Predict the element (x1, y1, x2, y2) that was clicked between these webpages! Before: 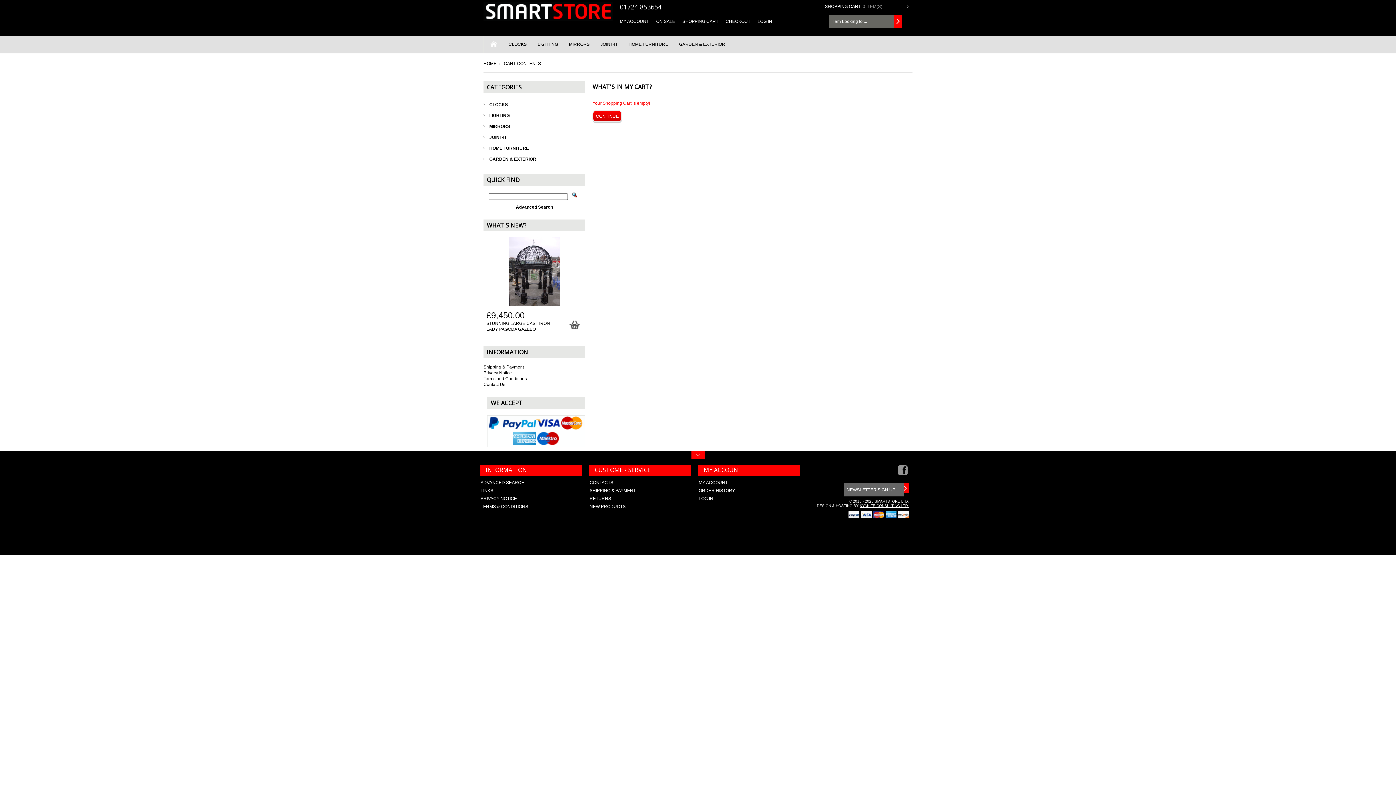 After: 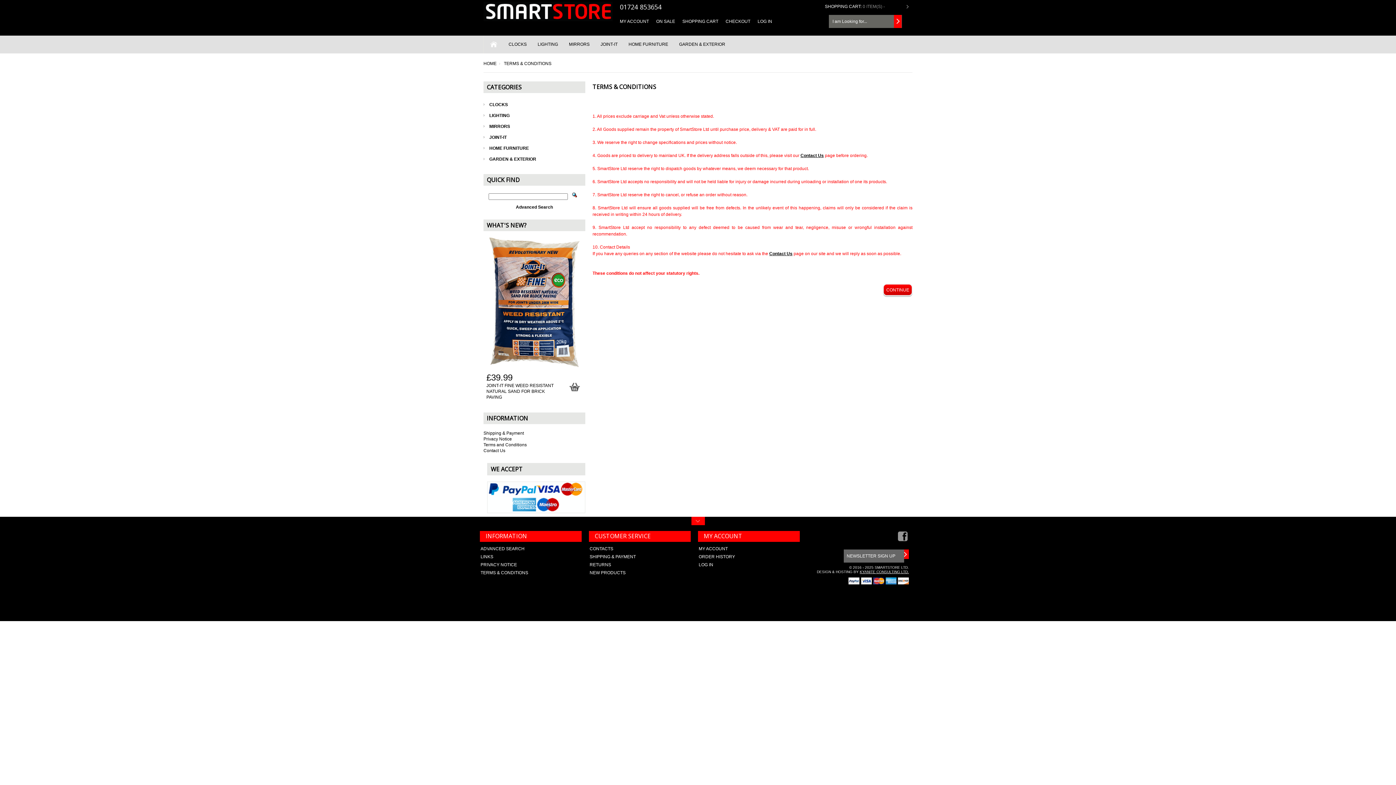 Action: bbox: (480, 504, 528, 509) label: TERMS & CONDITIONS